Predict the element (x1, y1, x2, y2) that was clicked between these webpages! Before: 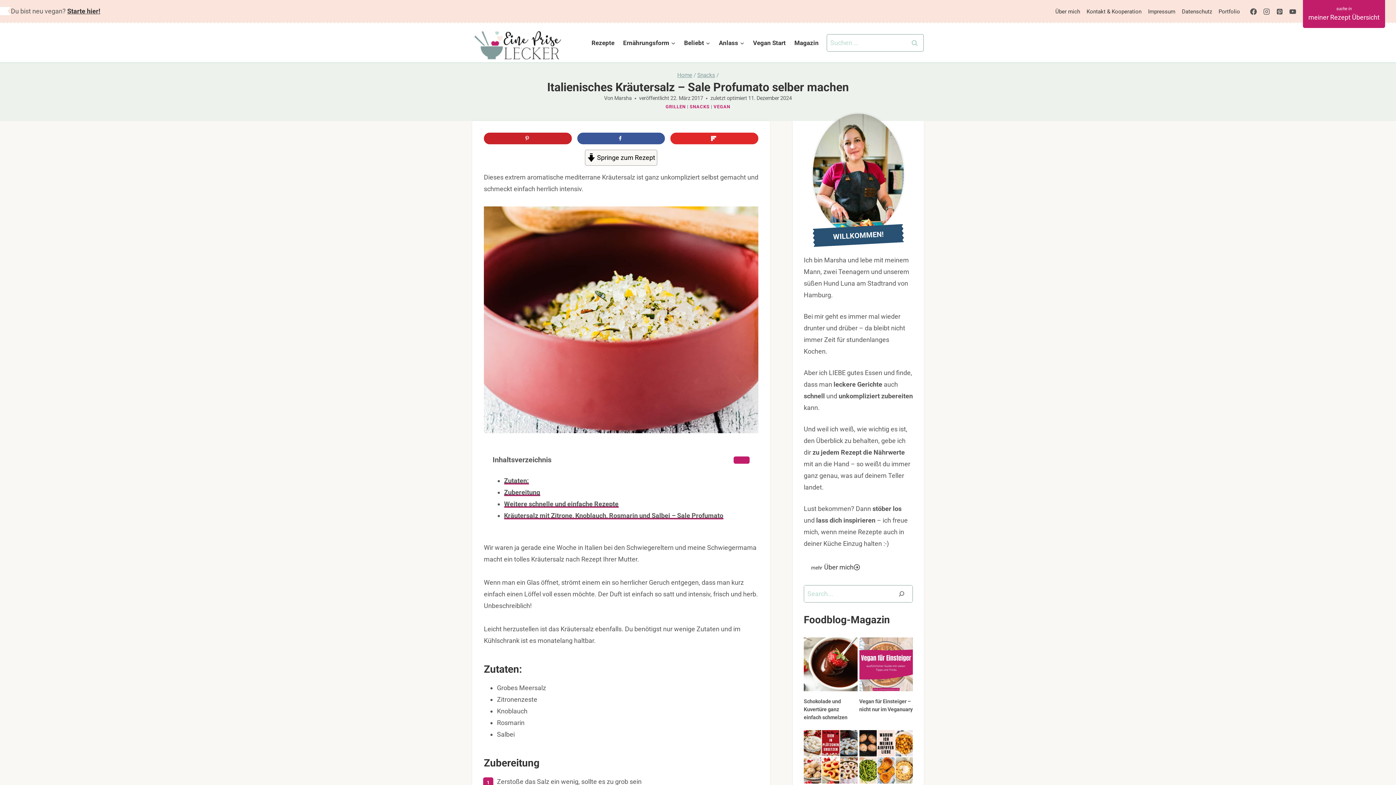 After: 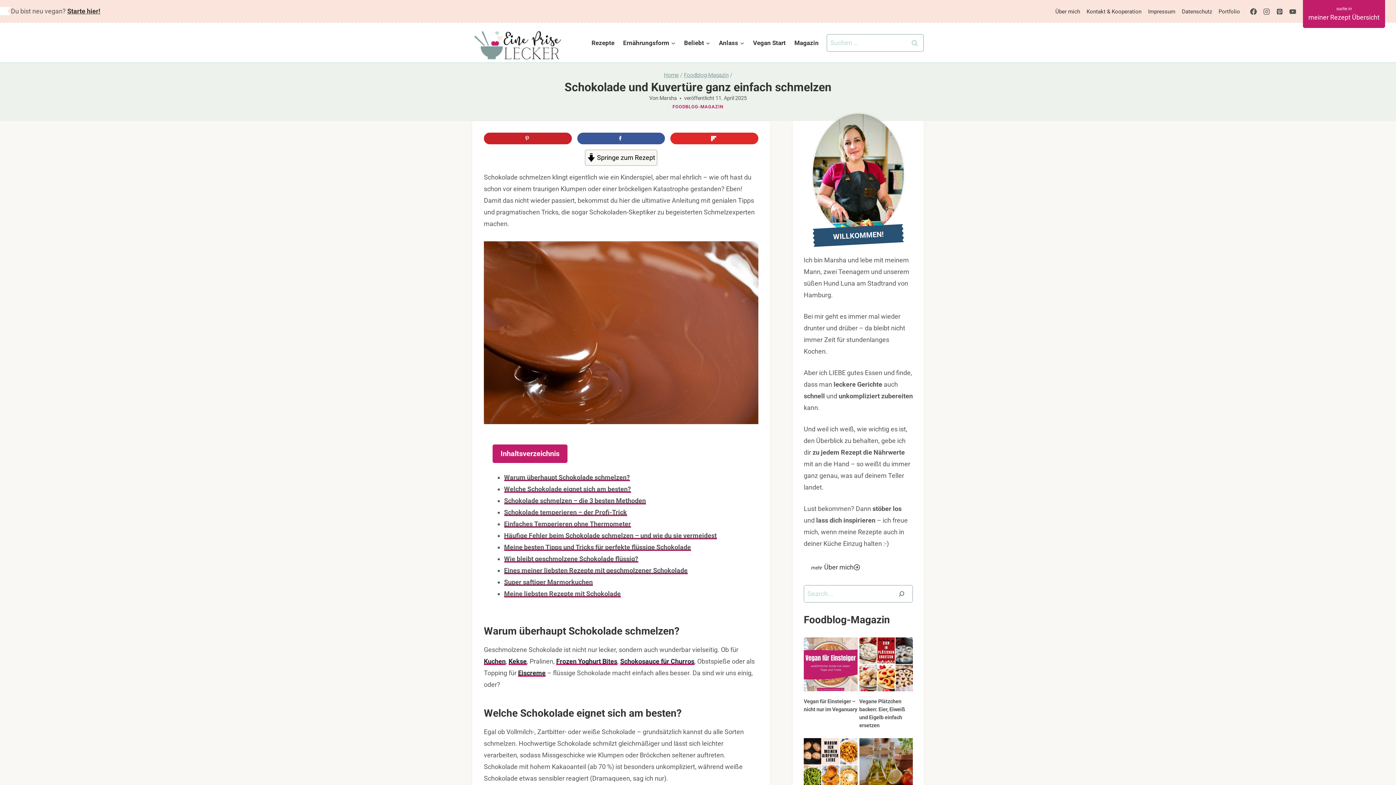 Action: bbox: (804, 698, 847, 721) label: Schokolade und Kuvertüre ganz einfach schmelzen